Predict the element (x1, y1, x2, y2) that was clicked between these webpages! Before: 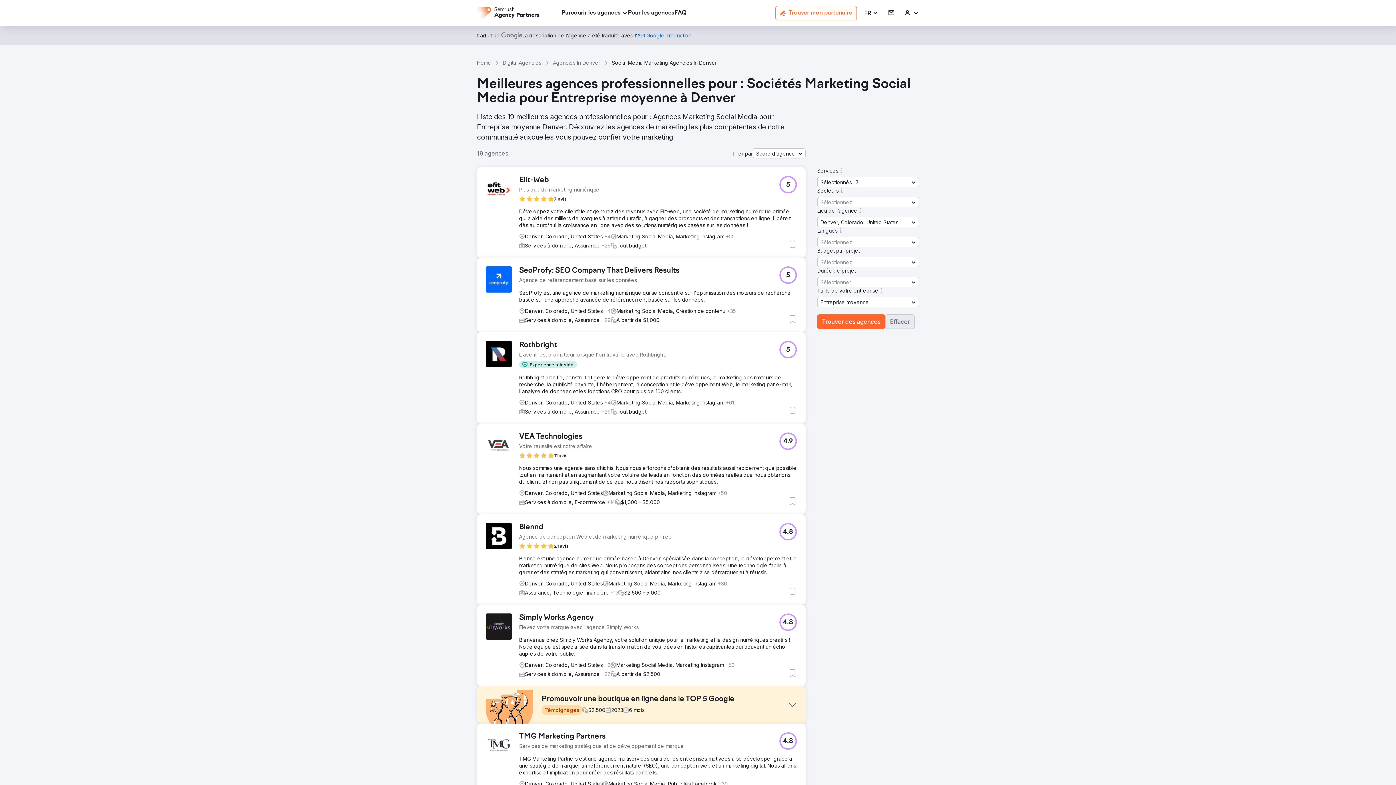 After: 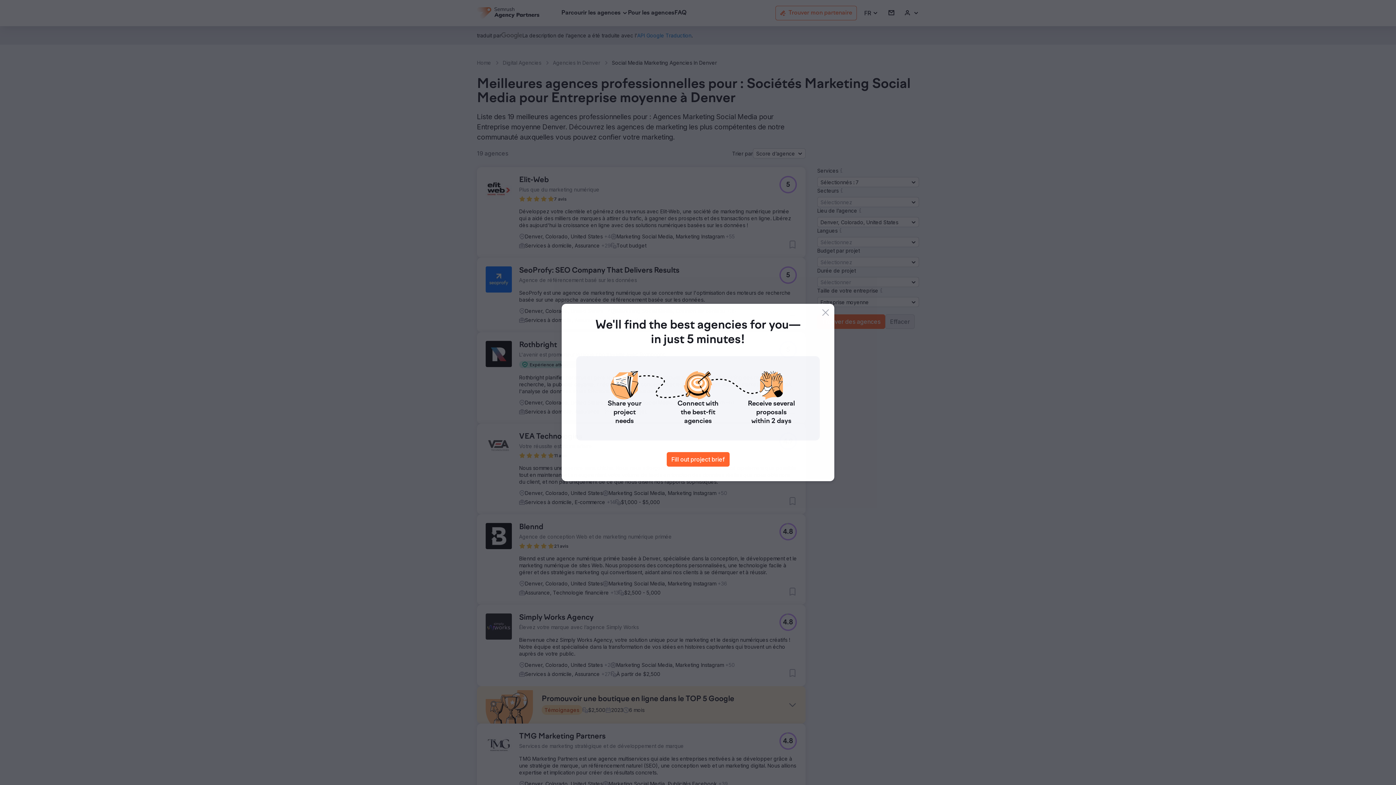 Action: label: Rothbright bbox: (519, 341, 665, 349)